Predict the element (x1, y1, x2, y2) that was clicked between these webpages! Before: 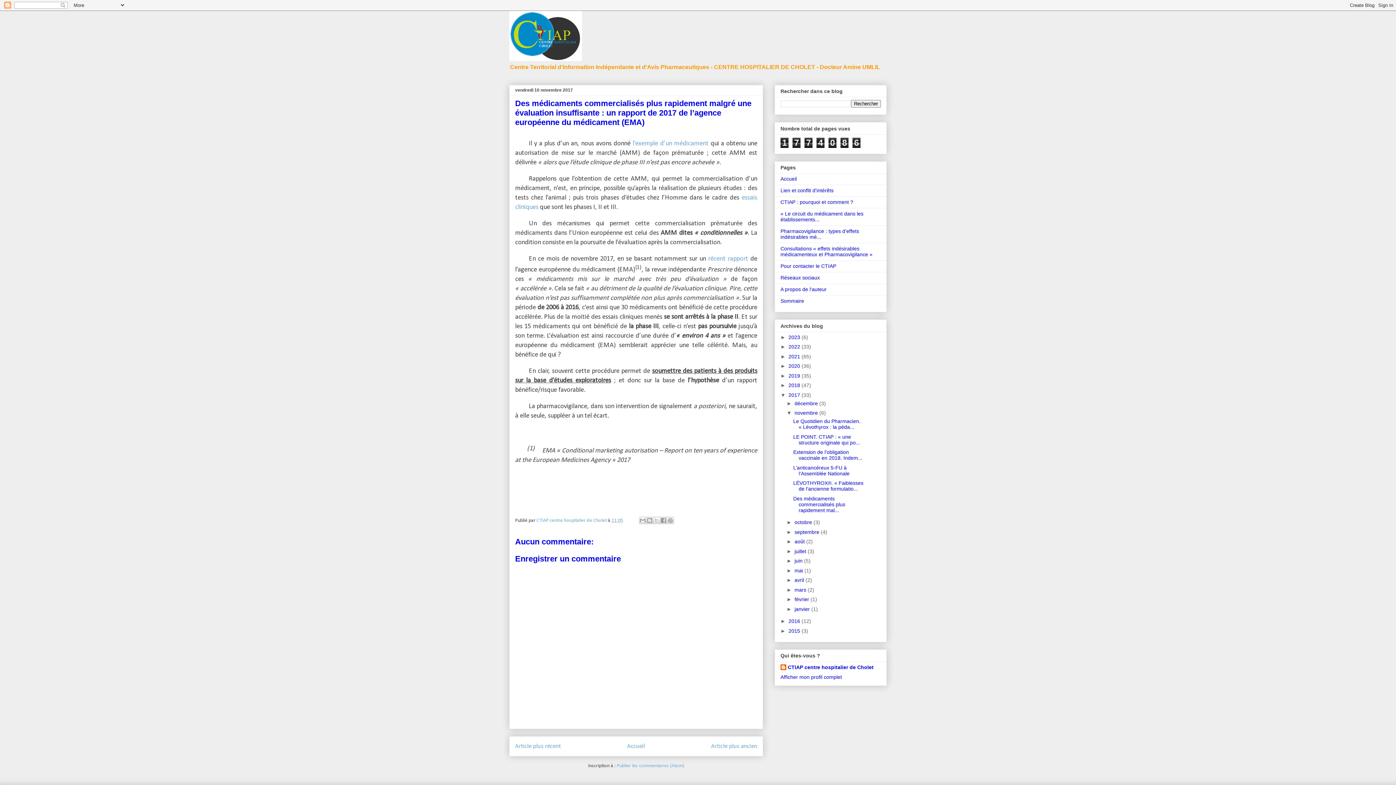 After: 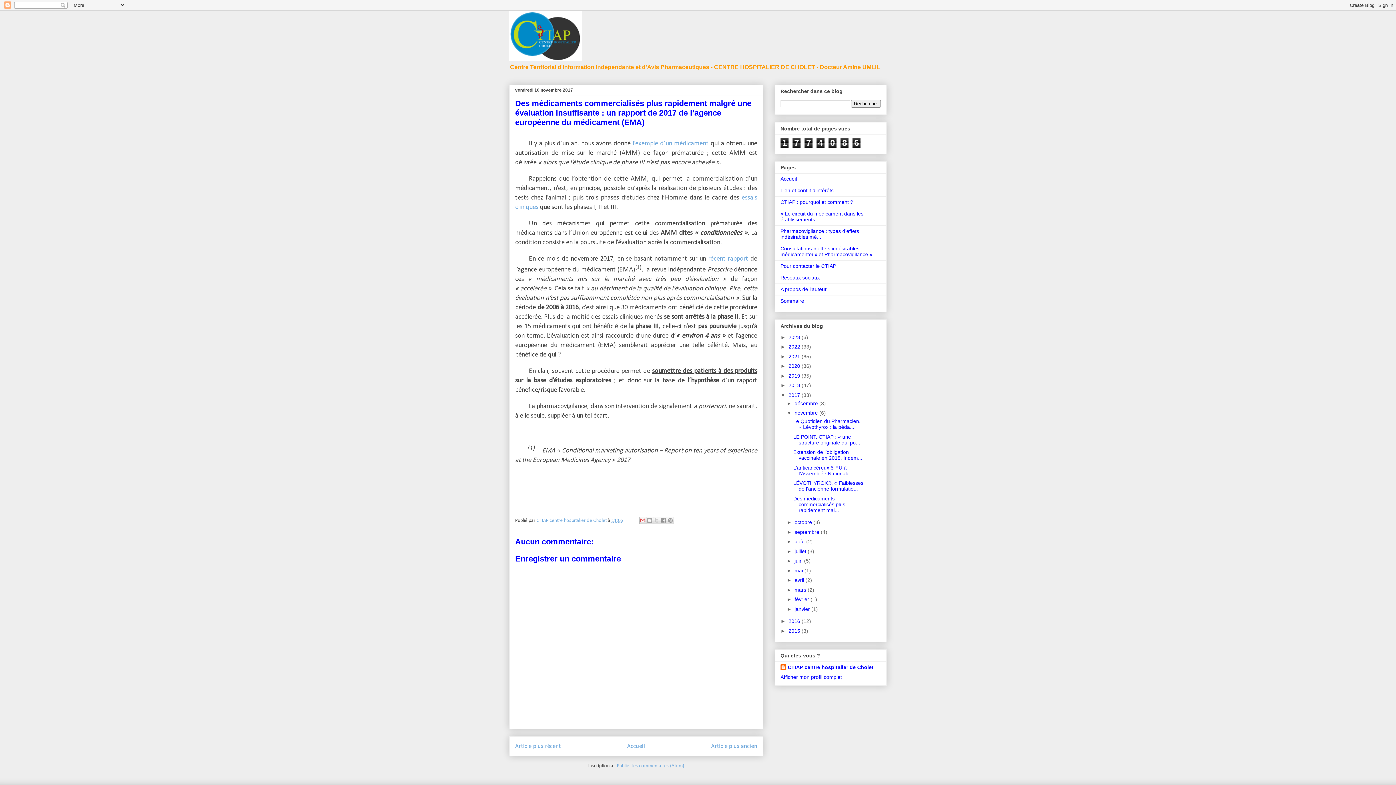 Action: bbox: (639, 517, 646, 524) label: Envoyer par e-mail